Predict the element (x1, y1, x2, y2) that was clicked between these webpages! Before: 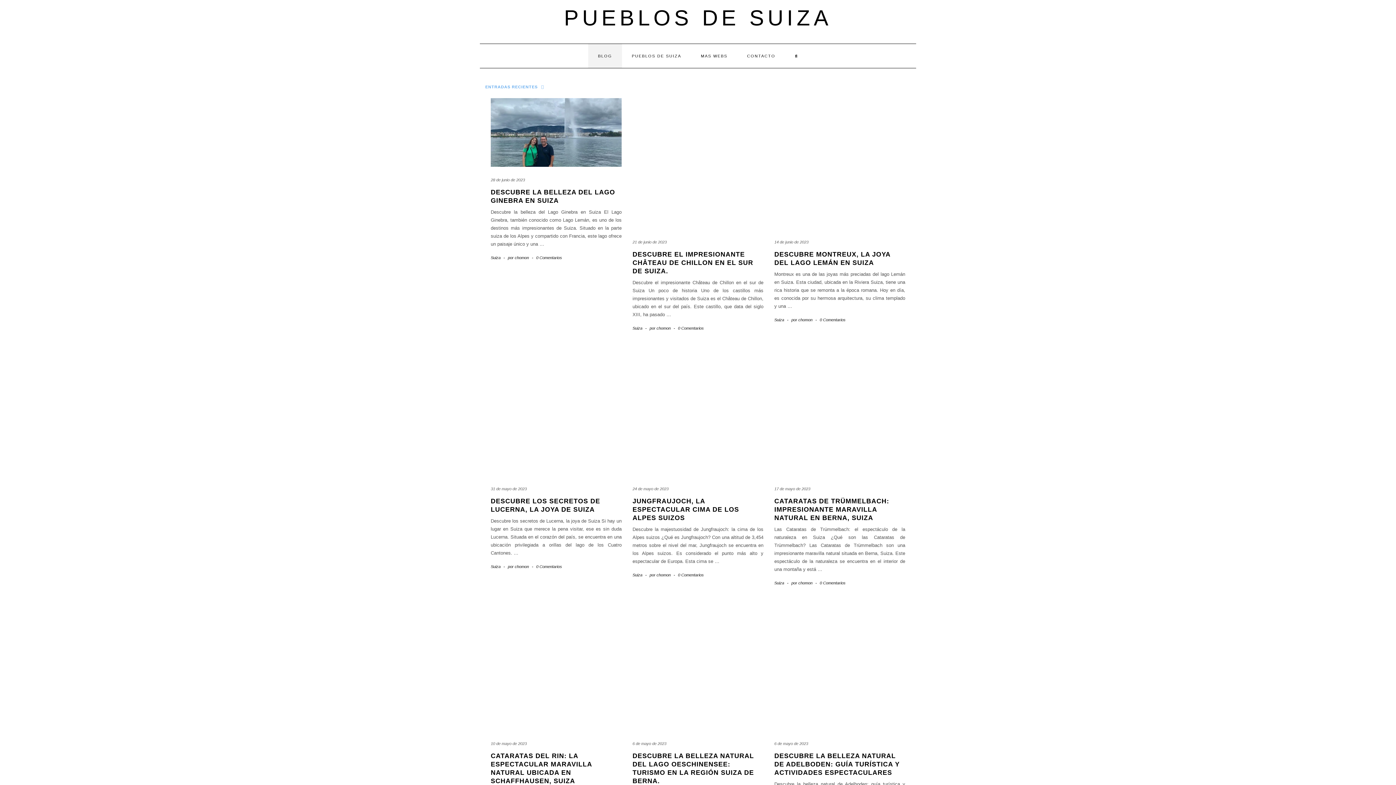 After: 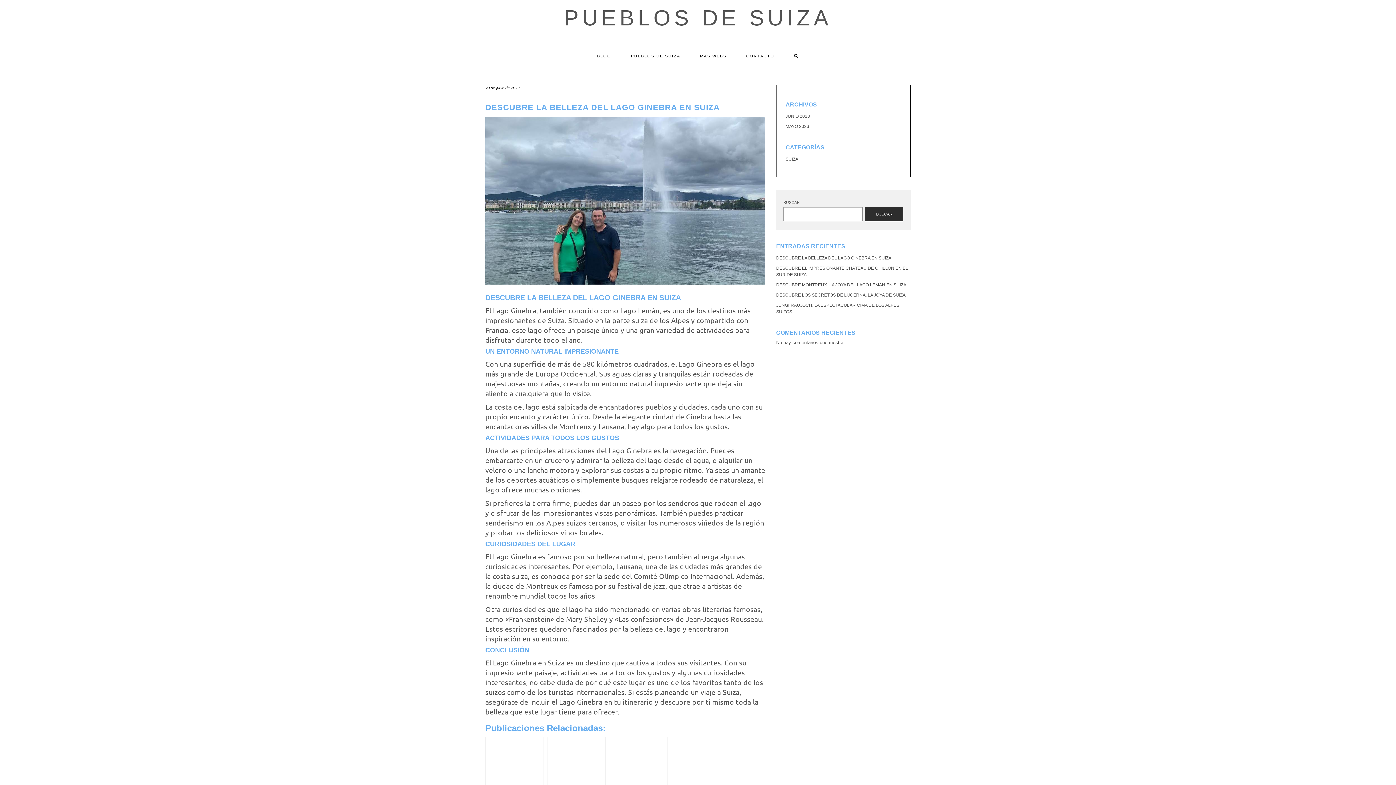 Action: label: 28 de junio de 2023 bbox: (490, 177, 525, 182)